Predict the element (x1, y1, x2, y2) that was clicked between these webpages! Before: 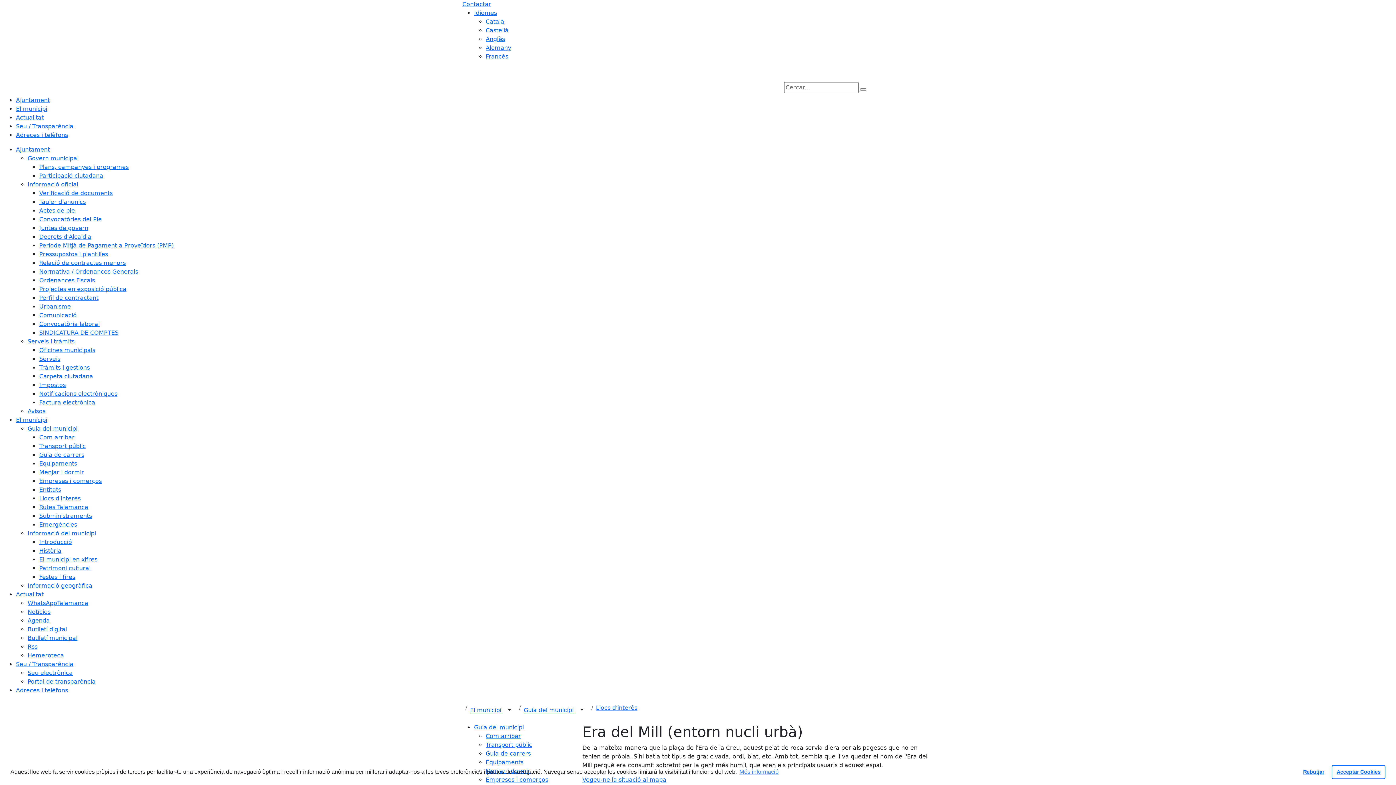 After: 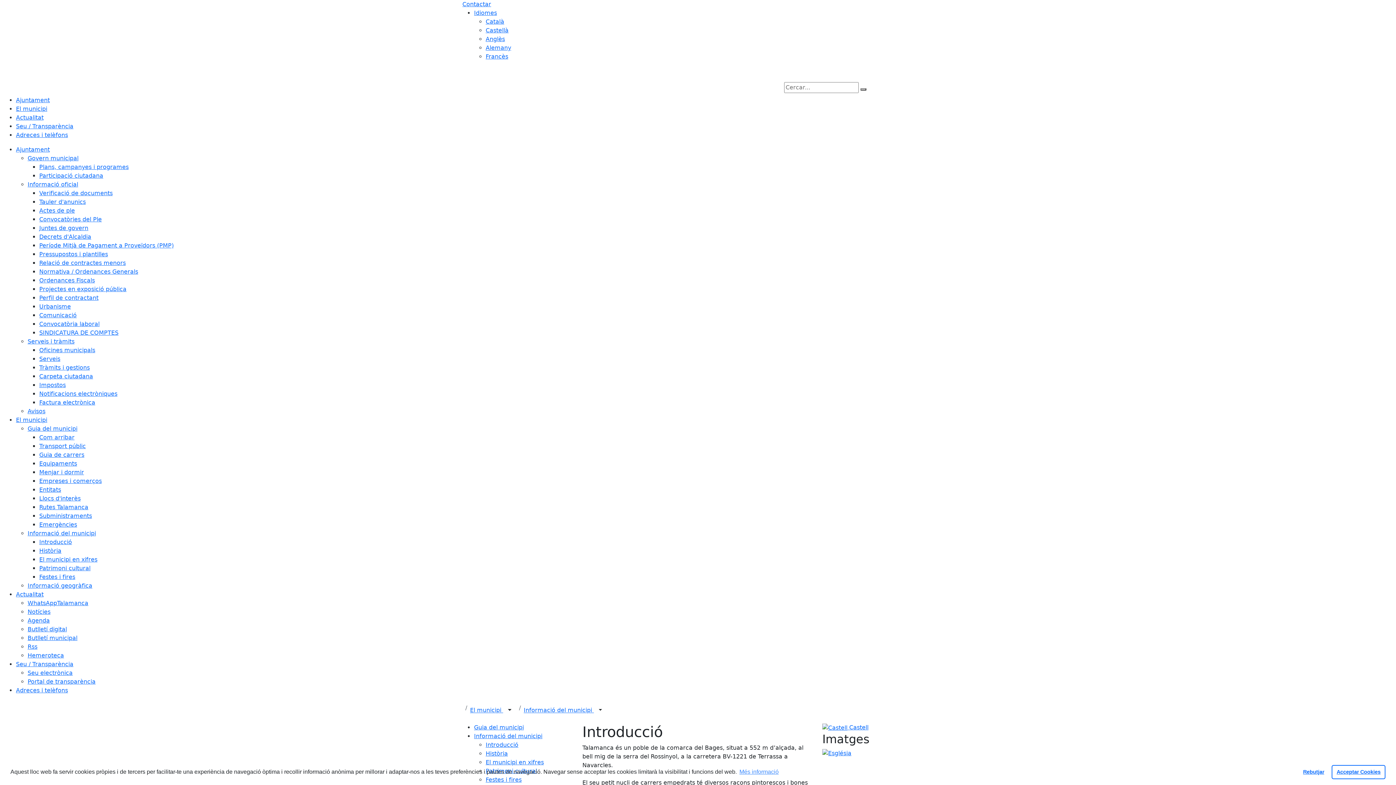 Action: bbox: (39, 538, 72, 545) label: Introducció